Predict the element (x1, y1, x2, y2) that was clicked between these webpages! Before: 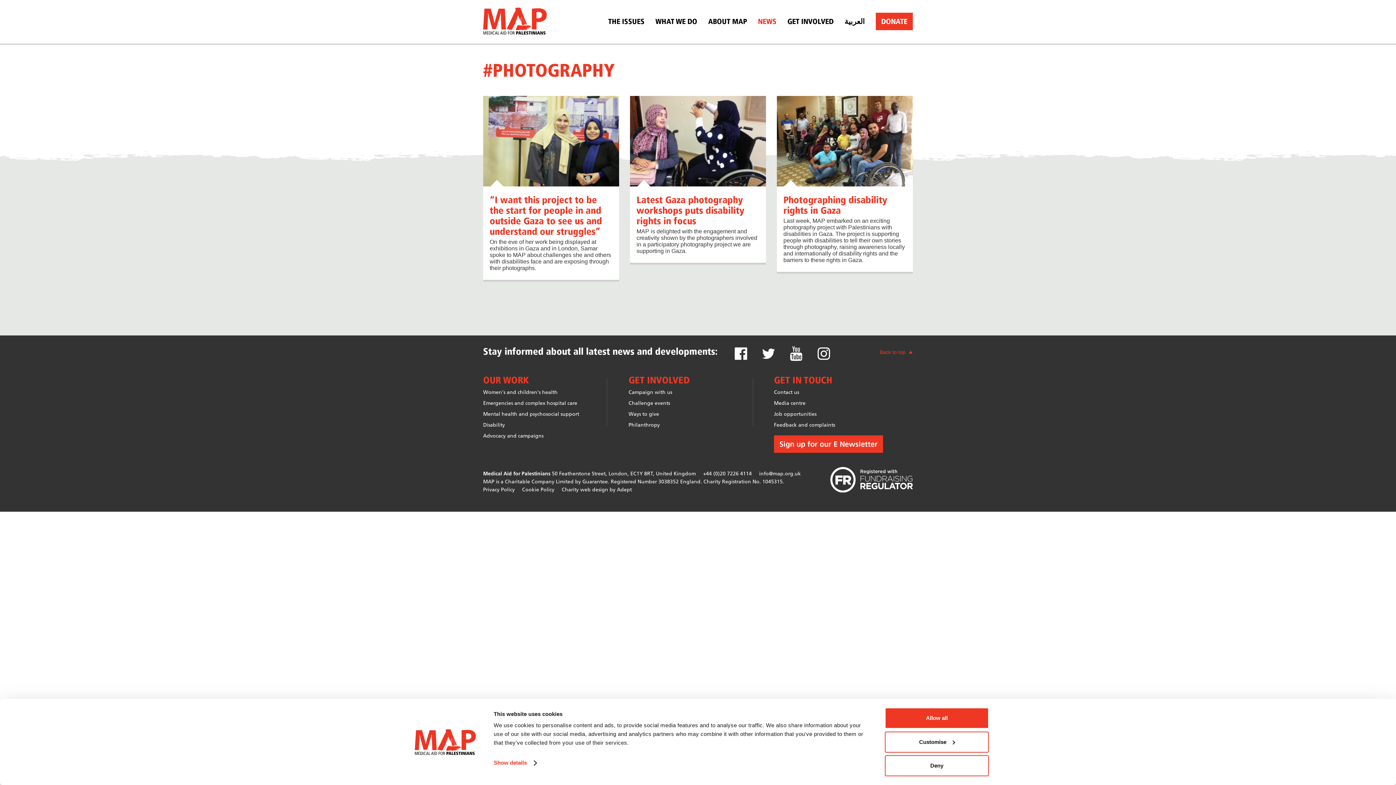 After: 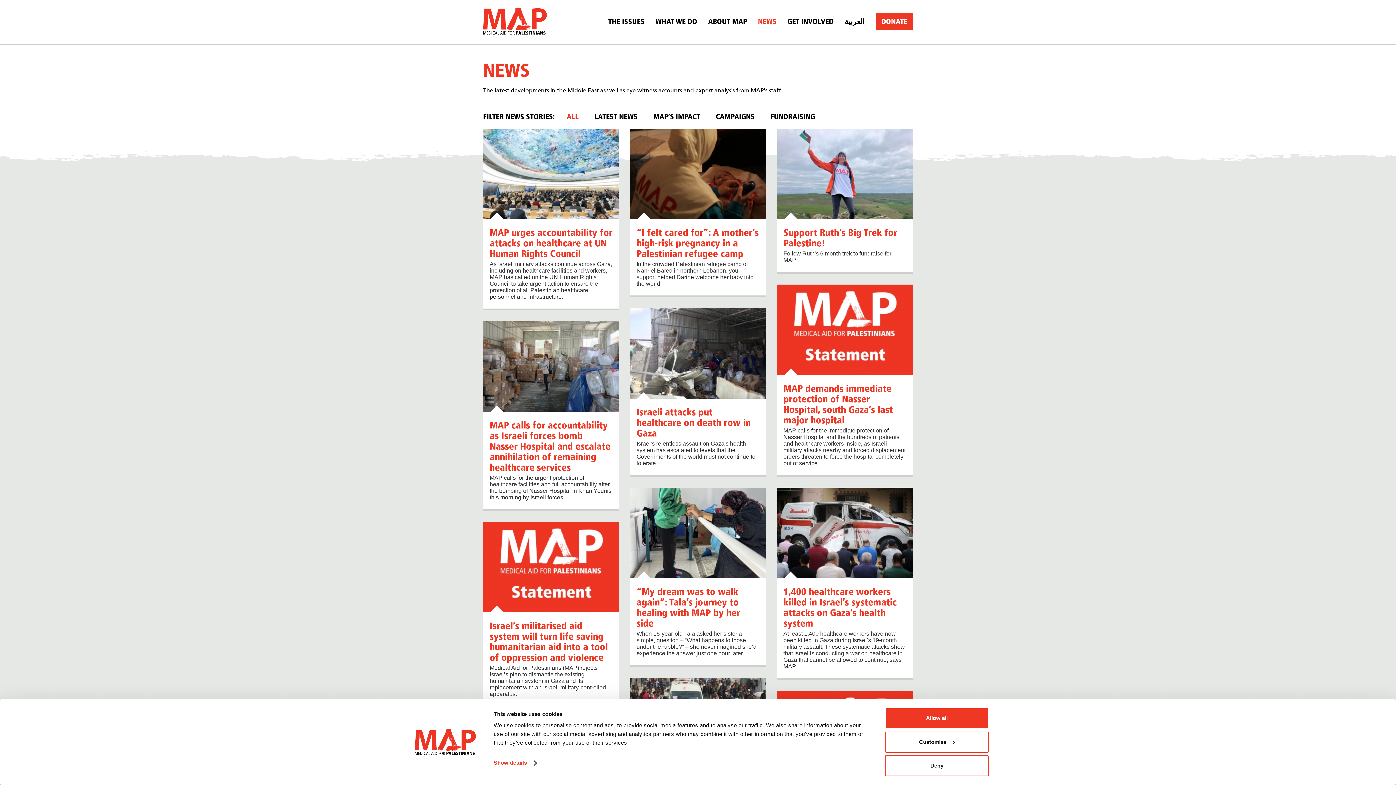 Action: label: NEWS bbox: (758, 17, 776, 25)